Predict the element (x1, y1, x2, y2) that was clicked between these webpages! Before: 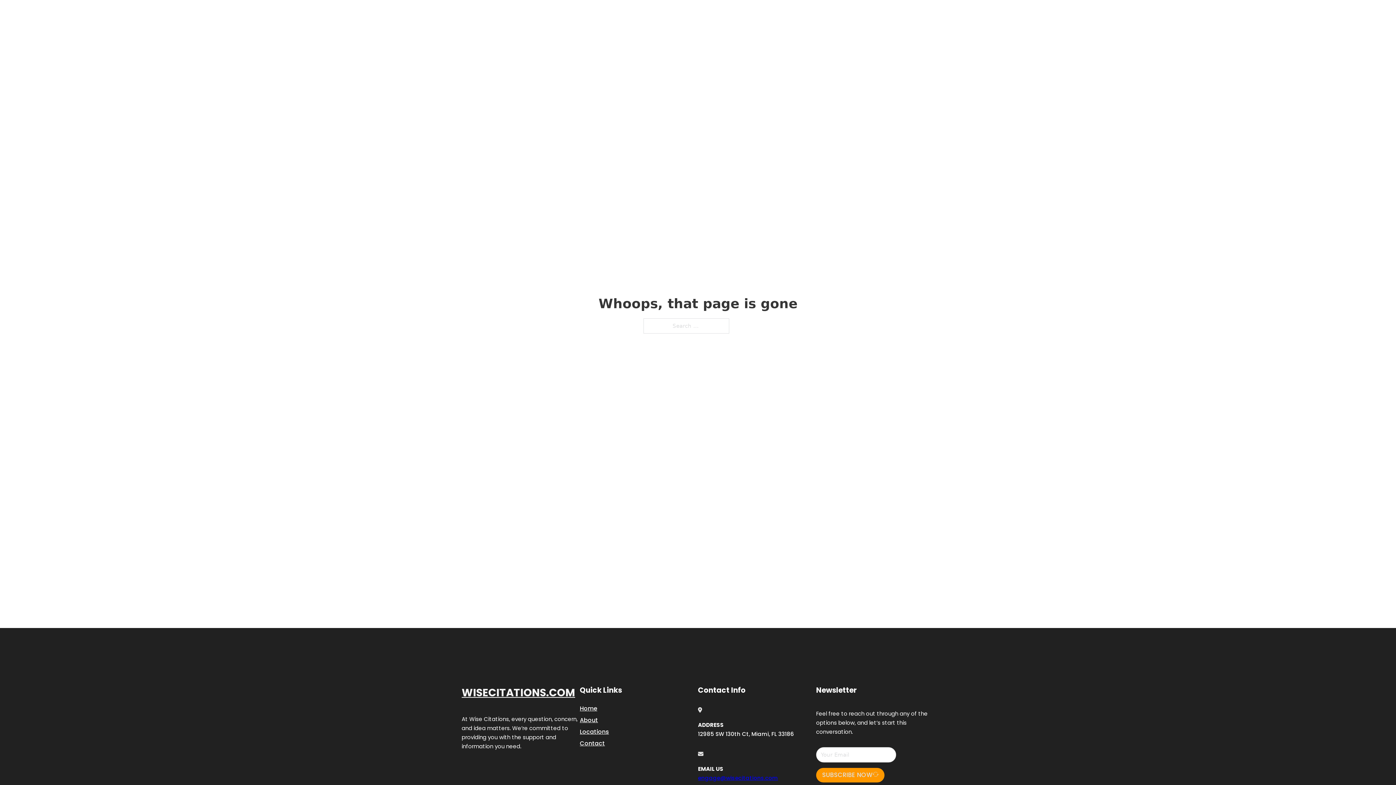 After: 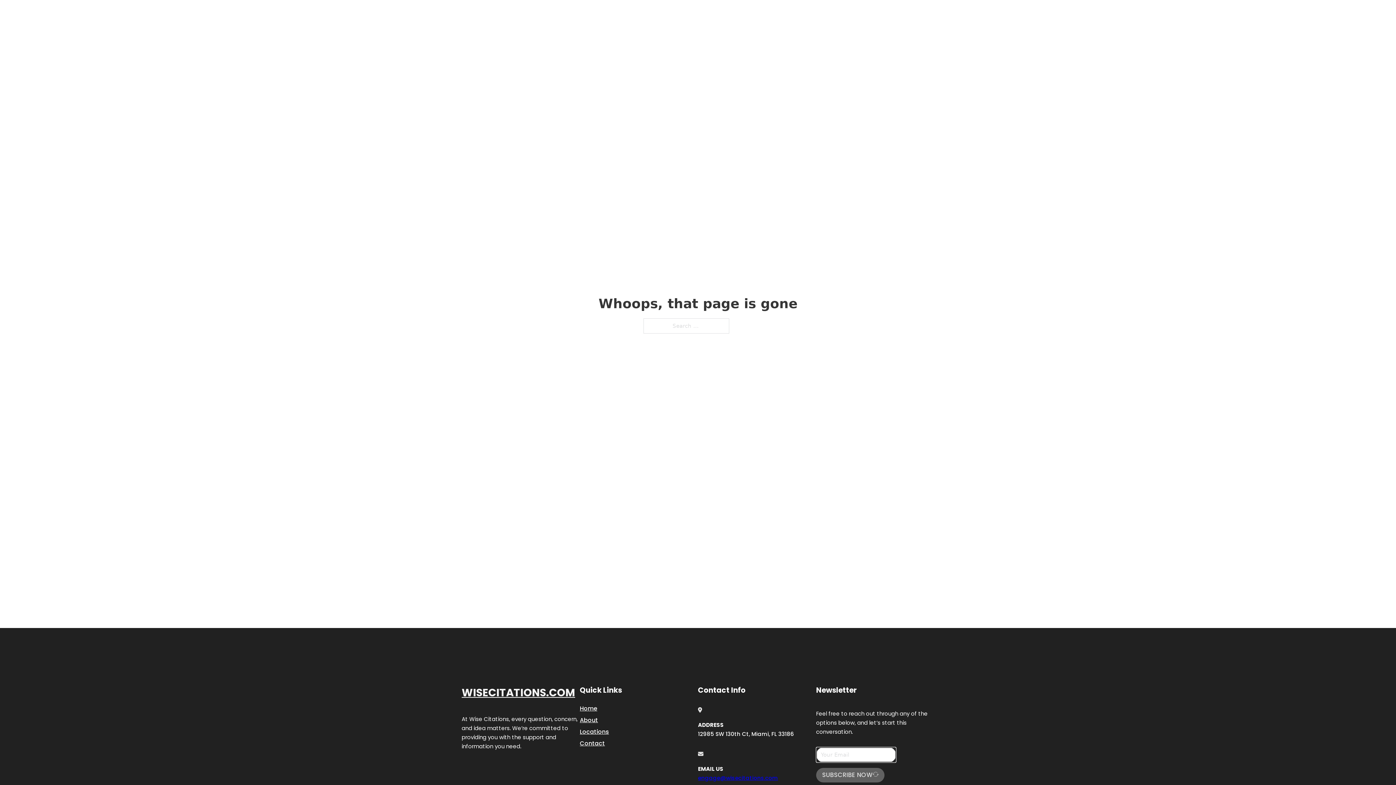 Action: label: SUBSCRIBE NOW bbox: (816, 768, 884, 782)